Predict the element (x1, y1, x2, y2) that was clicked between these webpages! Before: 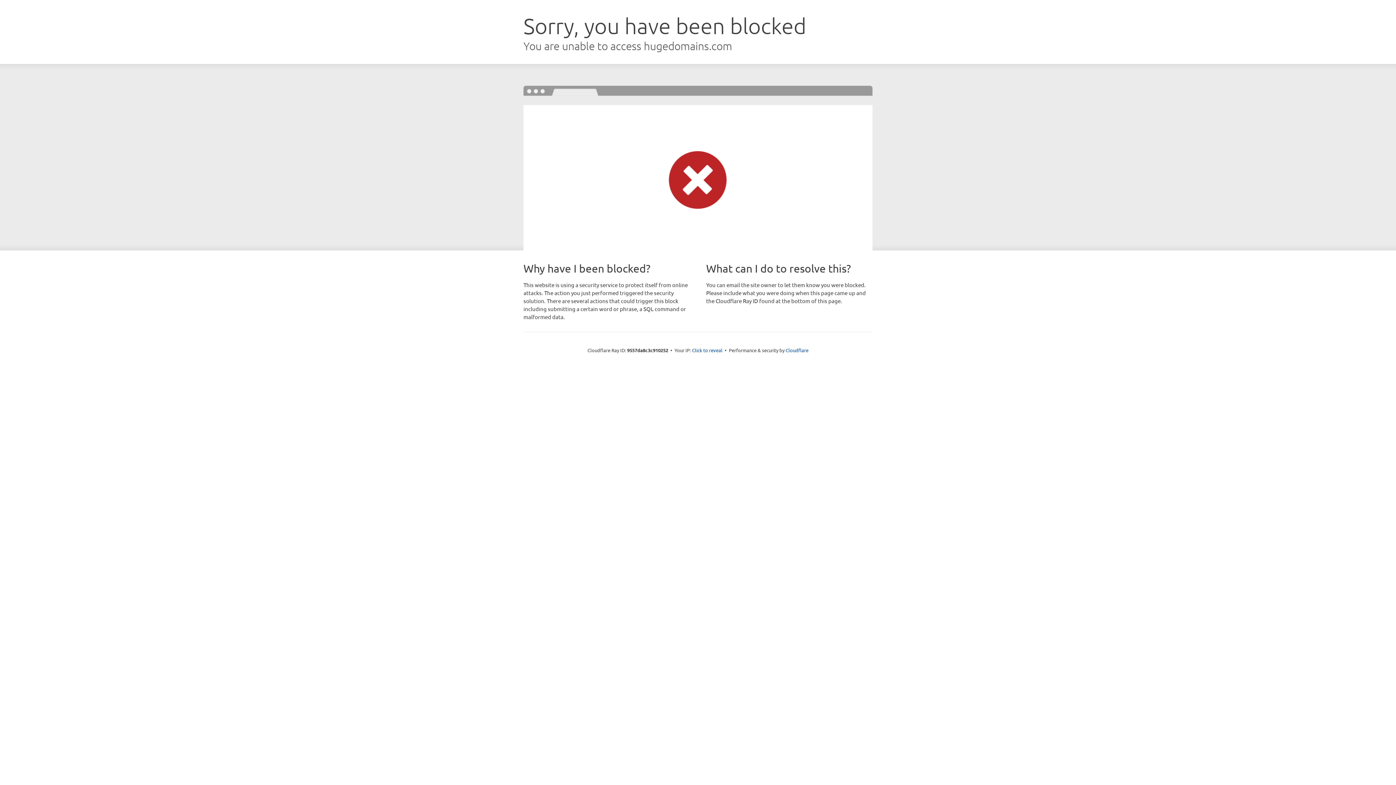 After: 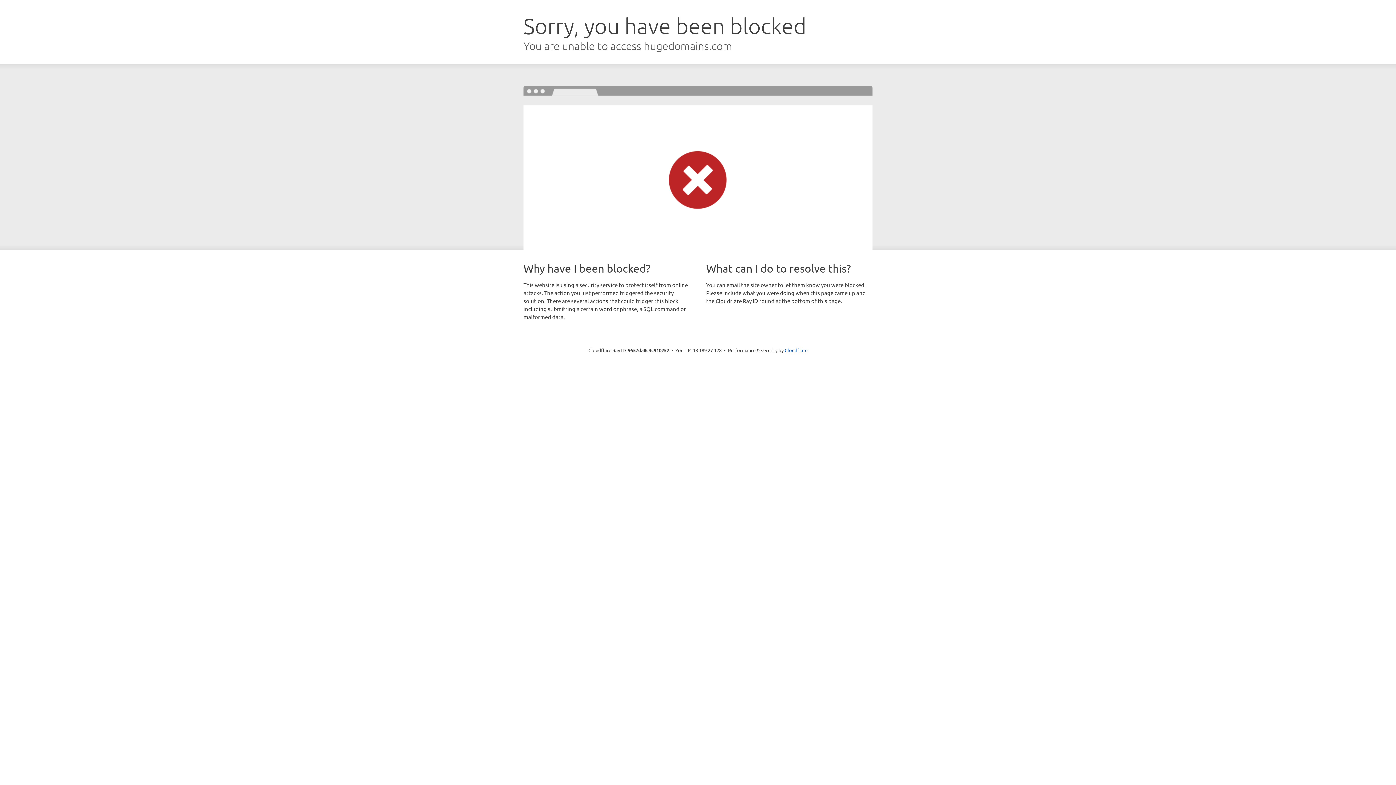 Action: label: Click to reveal bbox: (692, 346, 722, 353)